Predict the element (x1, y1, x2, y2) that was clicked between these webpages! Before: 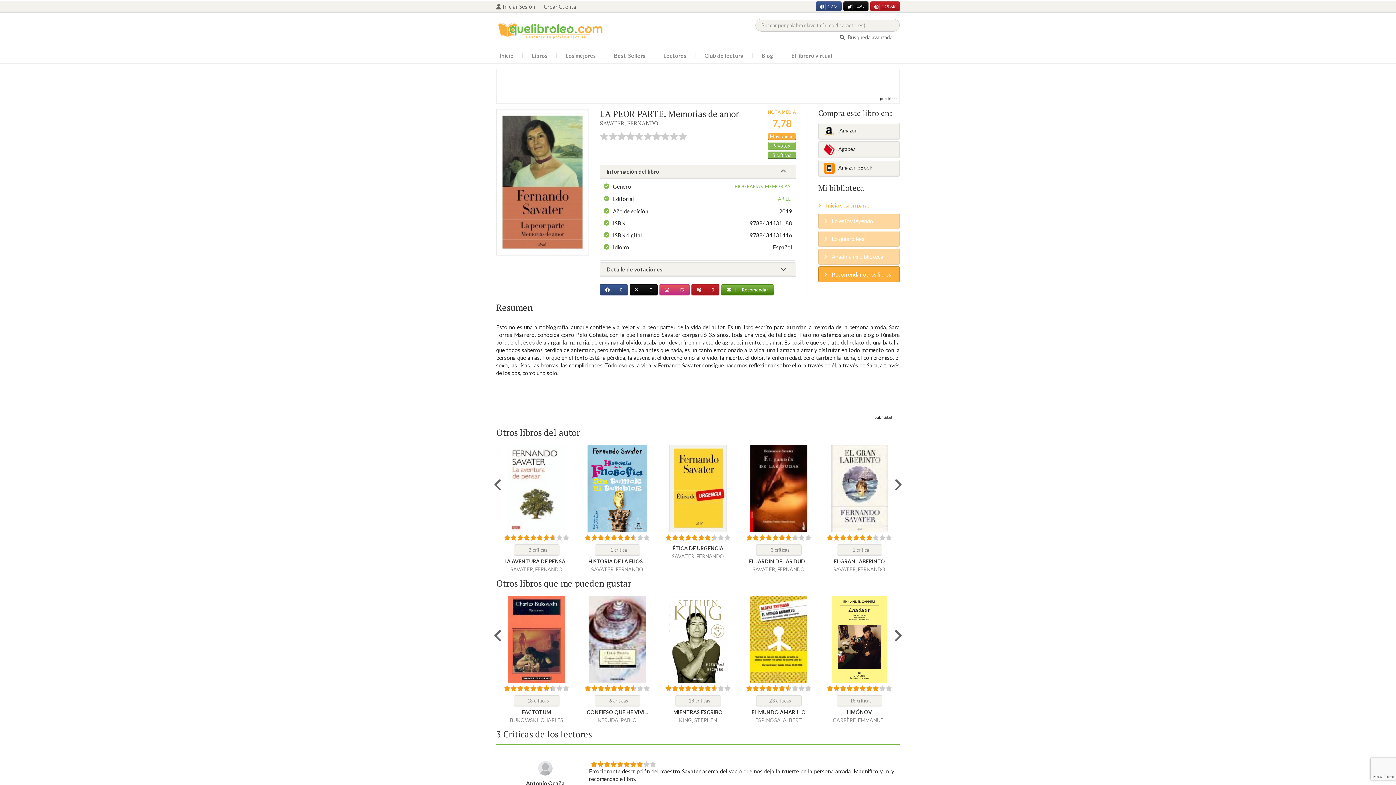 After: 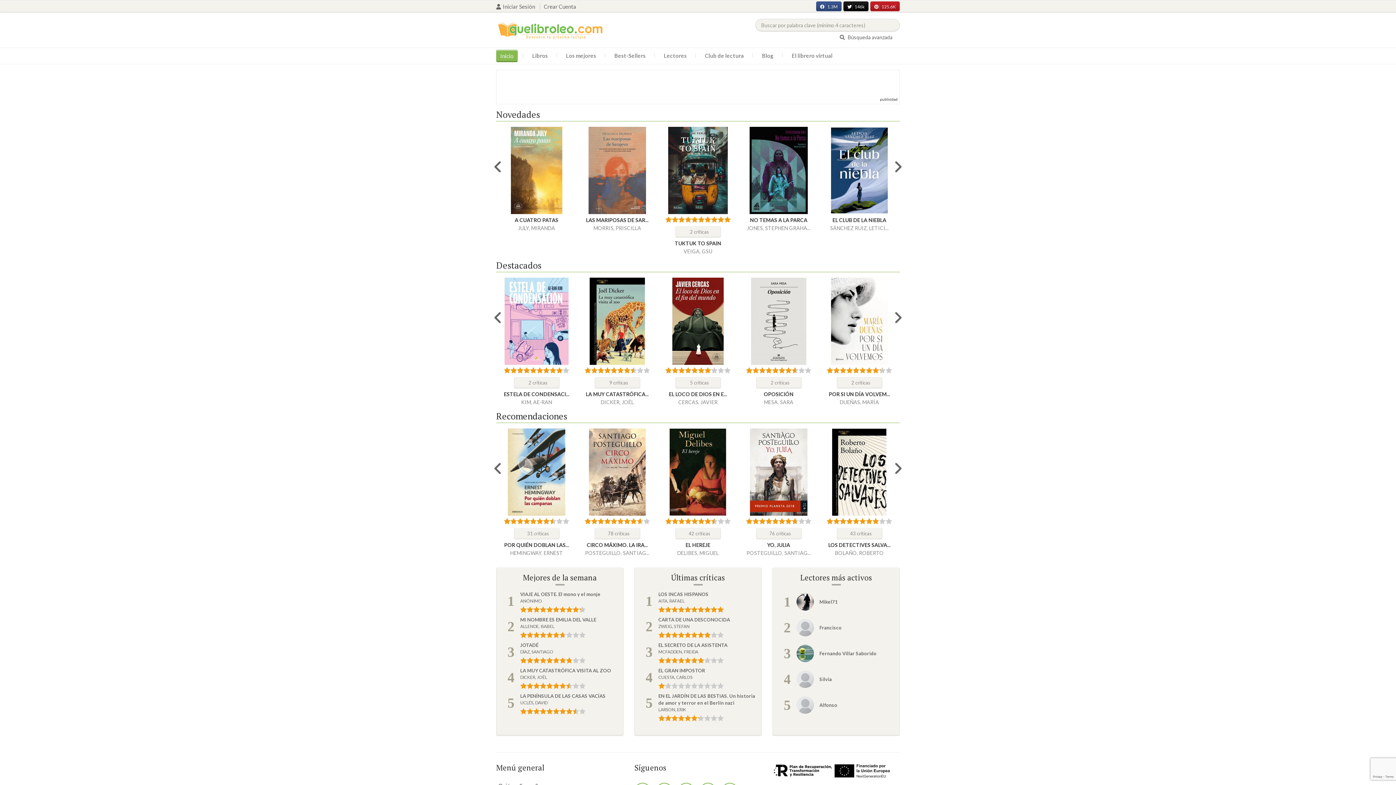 Action: bbox: (496, 26, 605, 32)